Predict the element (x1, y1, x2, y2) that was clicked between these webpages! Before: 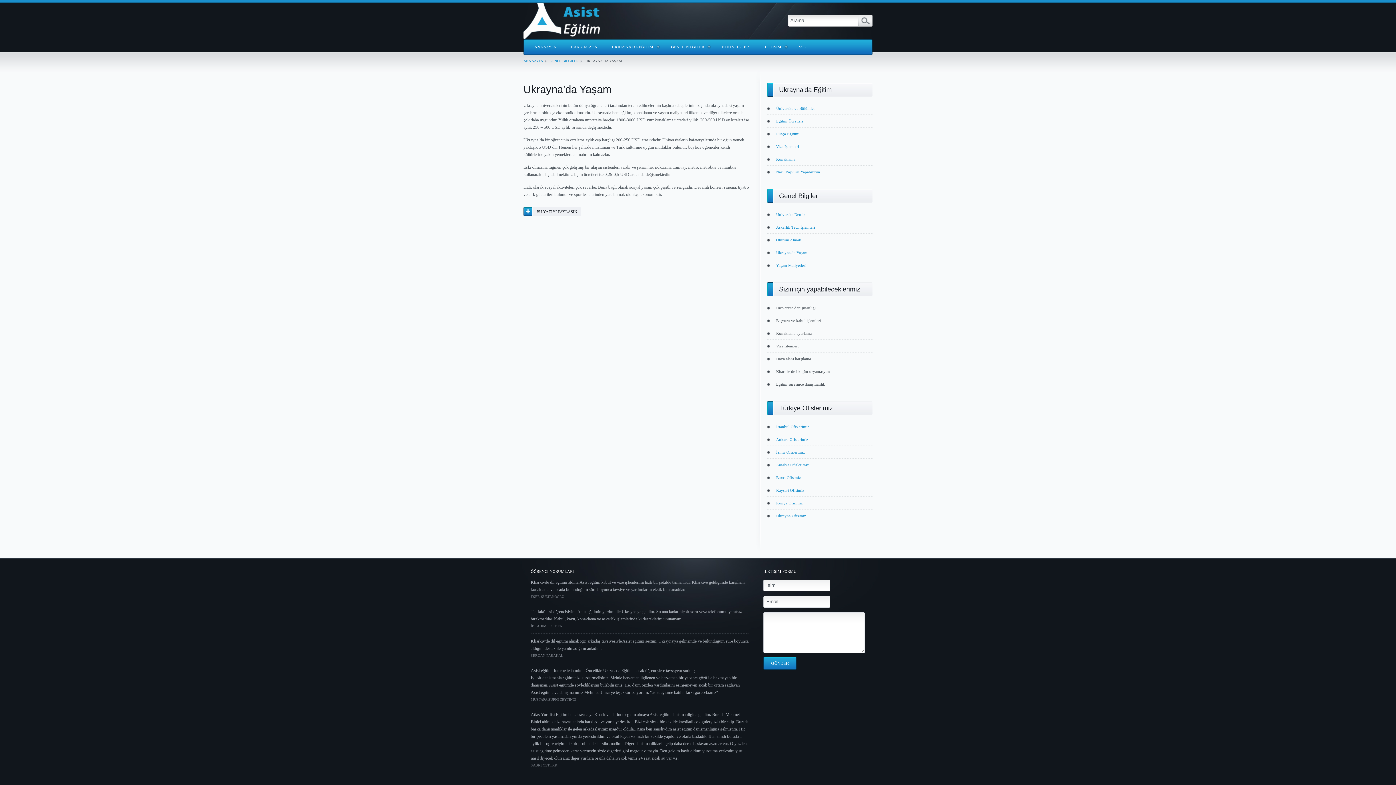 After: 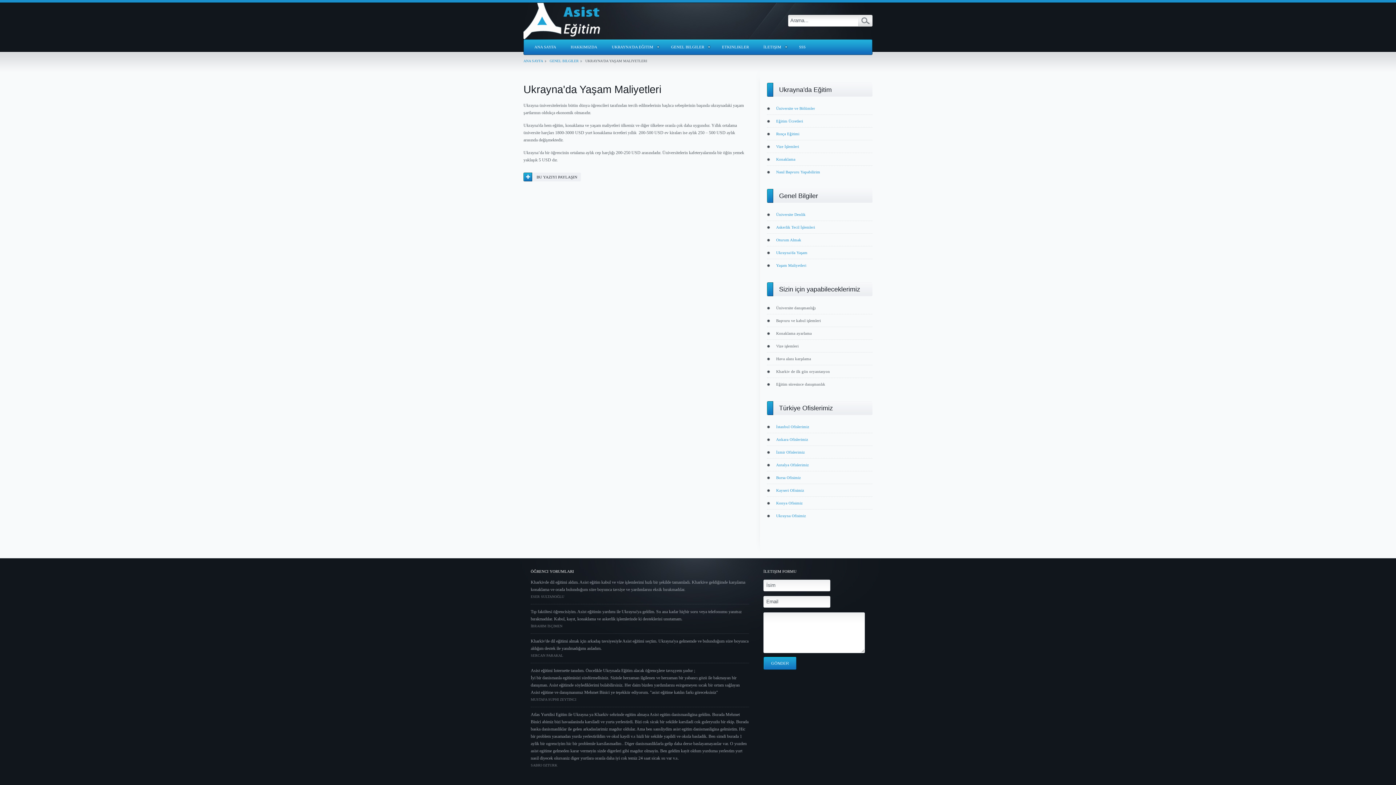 Action: bbox: (776, 263, 806, 267) label: Yaşam Maliyetleri